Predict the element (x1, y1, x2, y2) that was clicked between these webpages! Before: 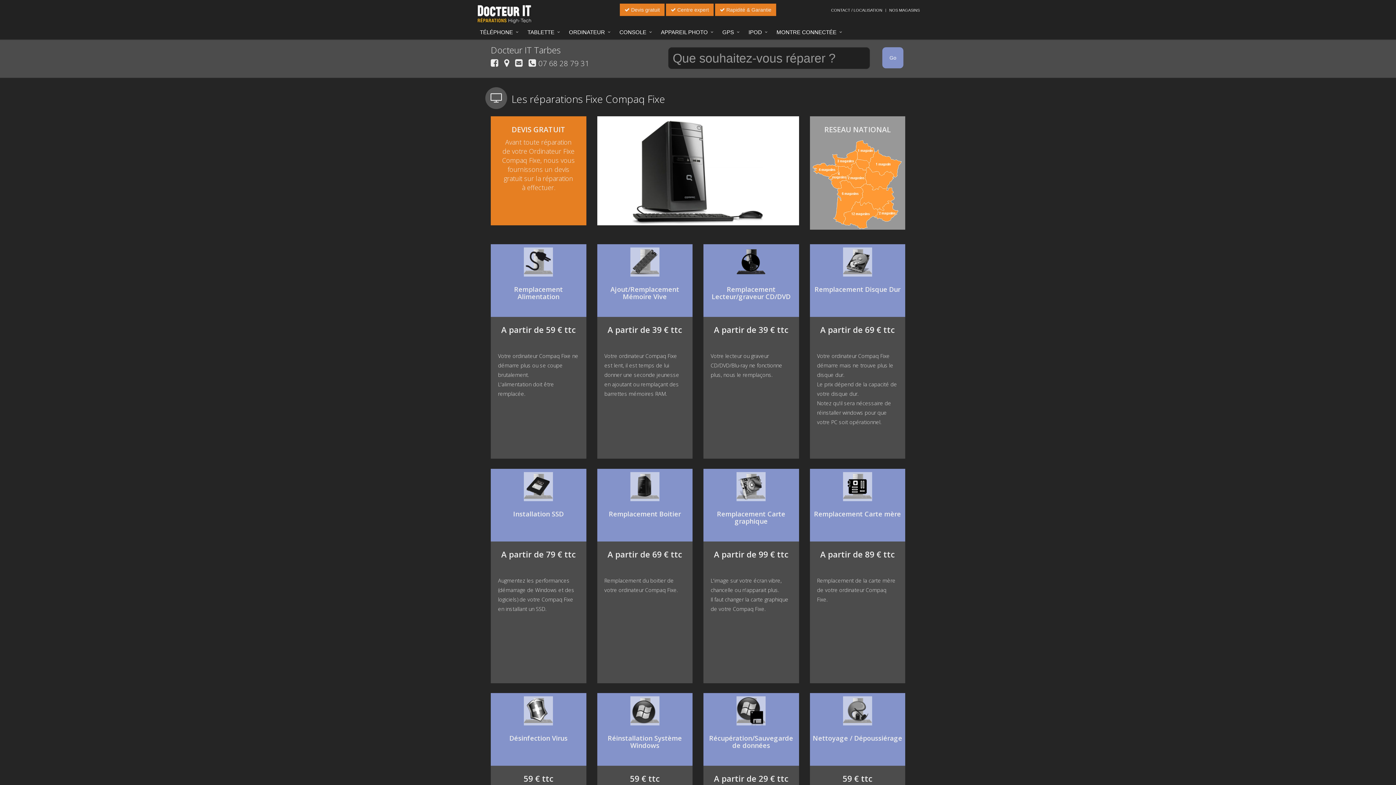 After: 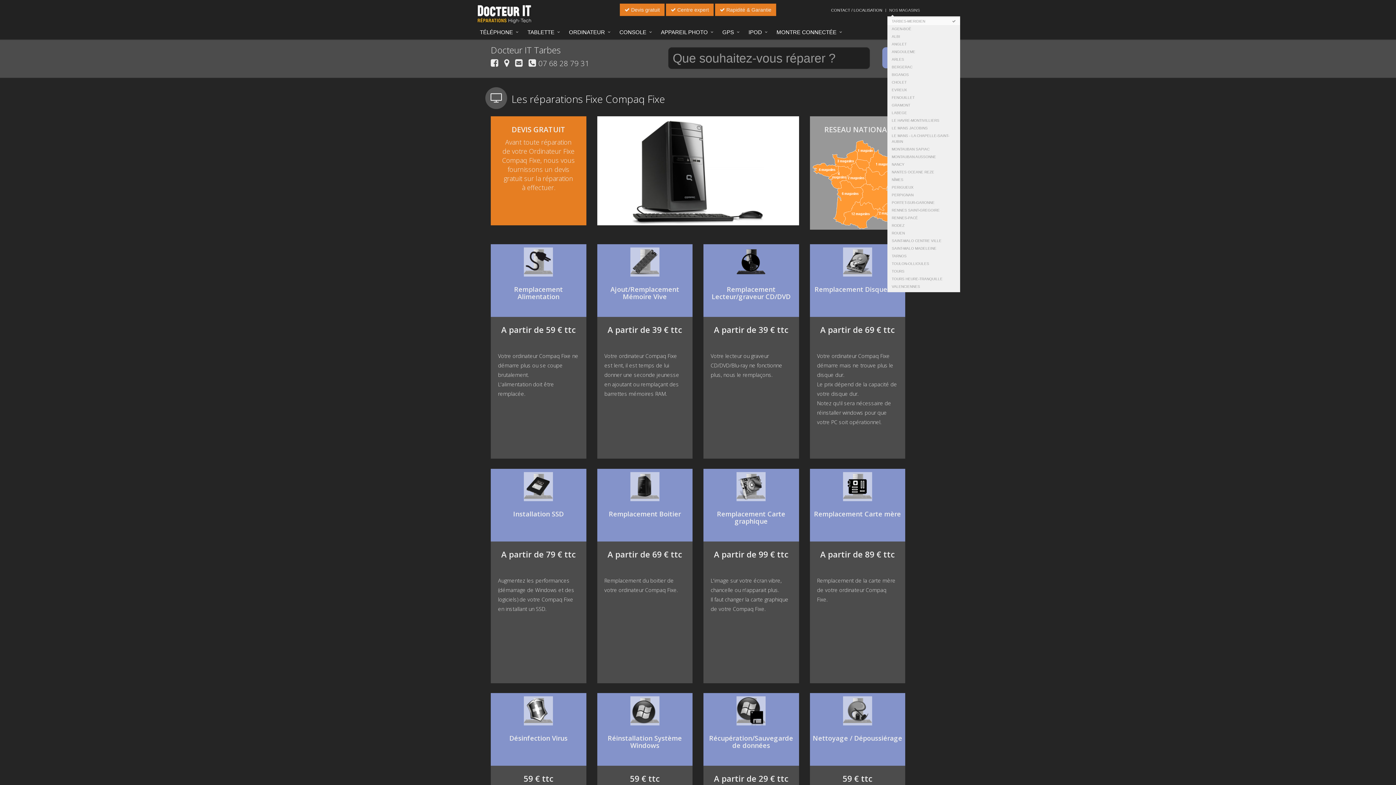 Action: bbox: (889, 8, 920, 12) label: NOS MAGASINS